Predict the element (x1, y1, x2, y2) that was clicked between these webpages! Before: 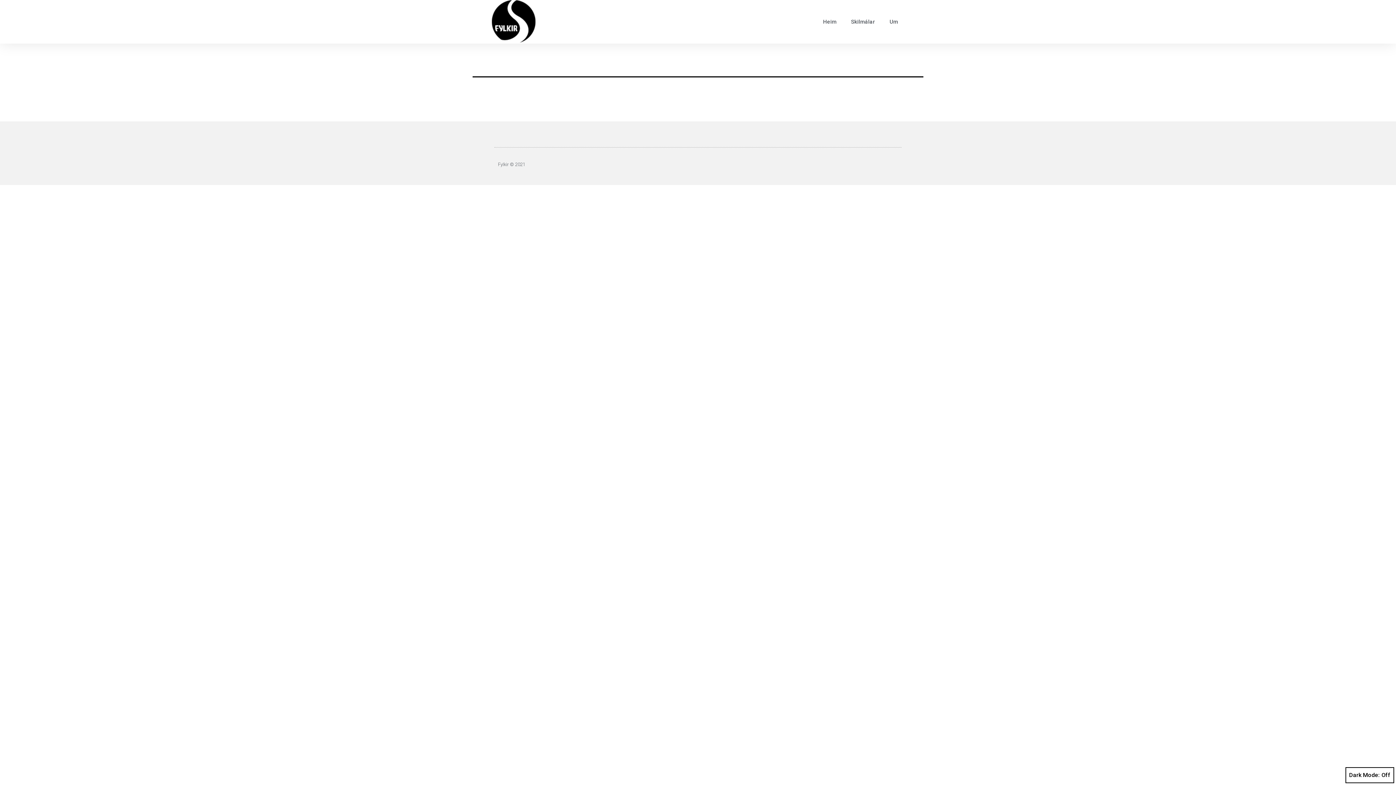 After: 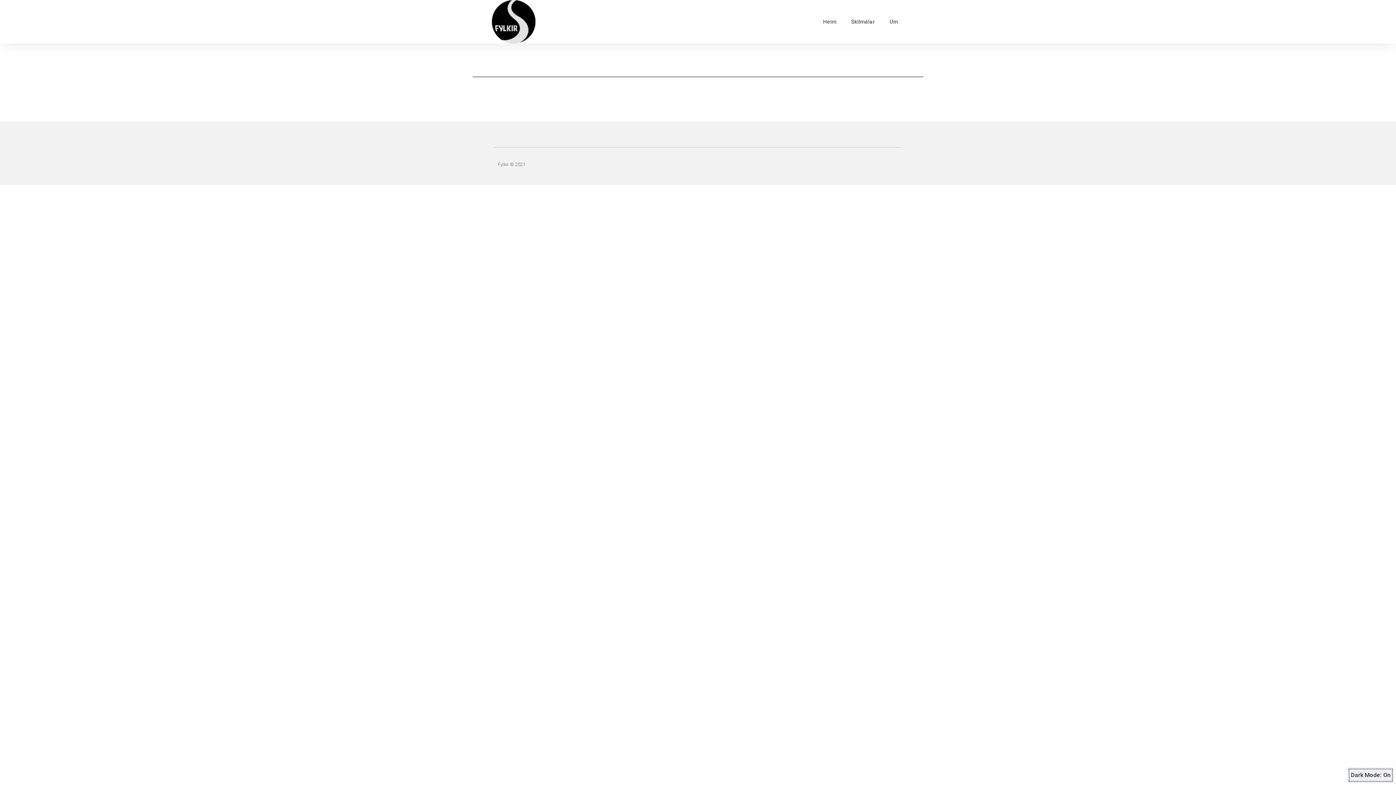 Action: label: Dark Mode: bbox: (1345, 767, 1394, 783)